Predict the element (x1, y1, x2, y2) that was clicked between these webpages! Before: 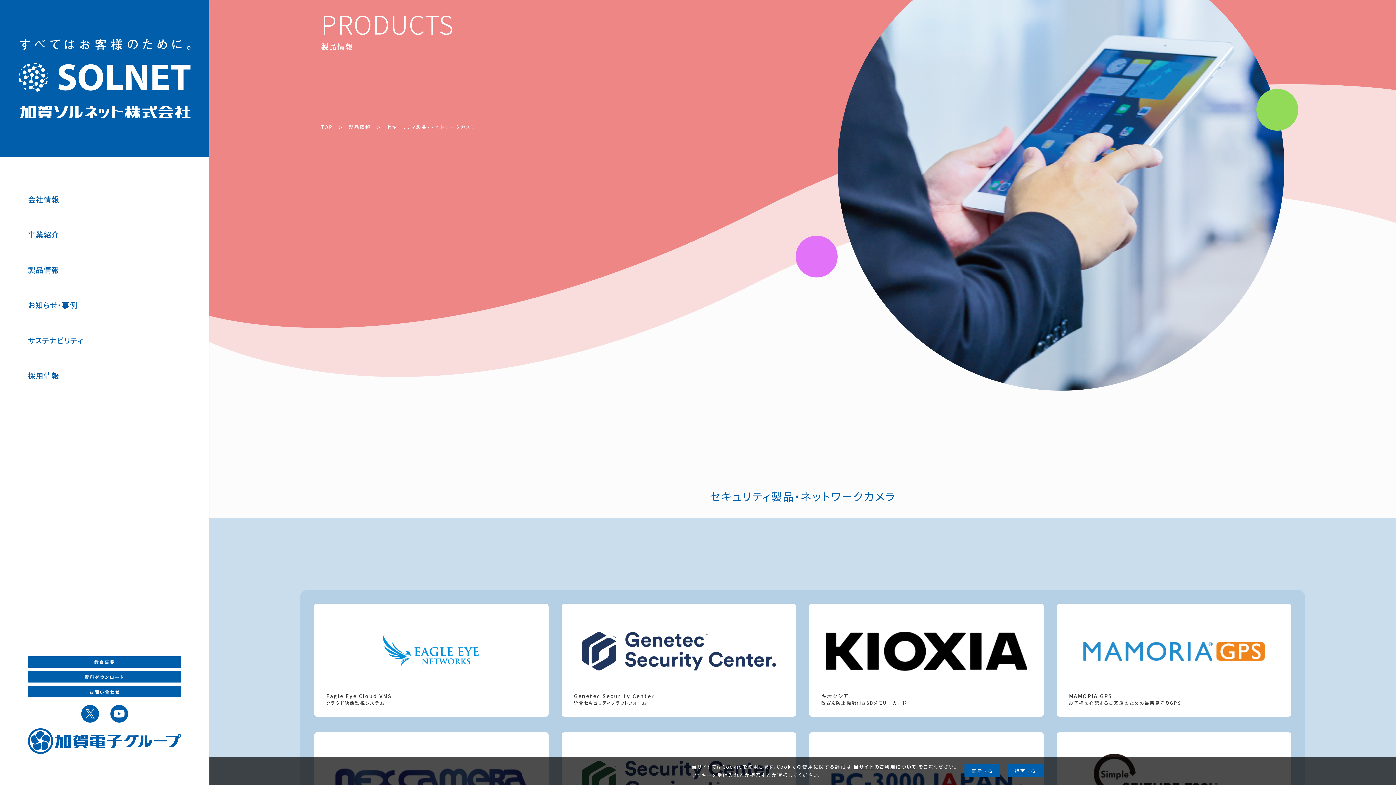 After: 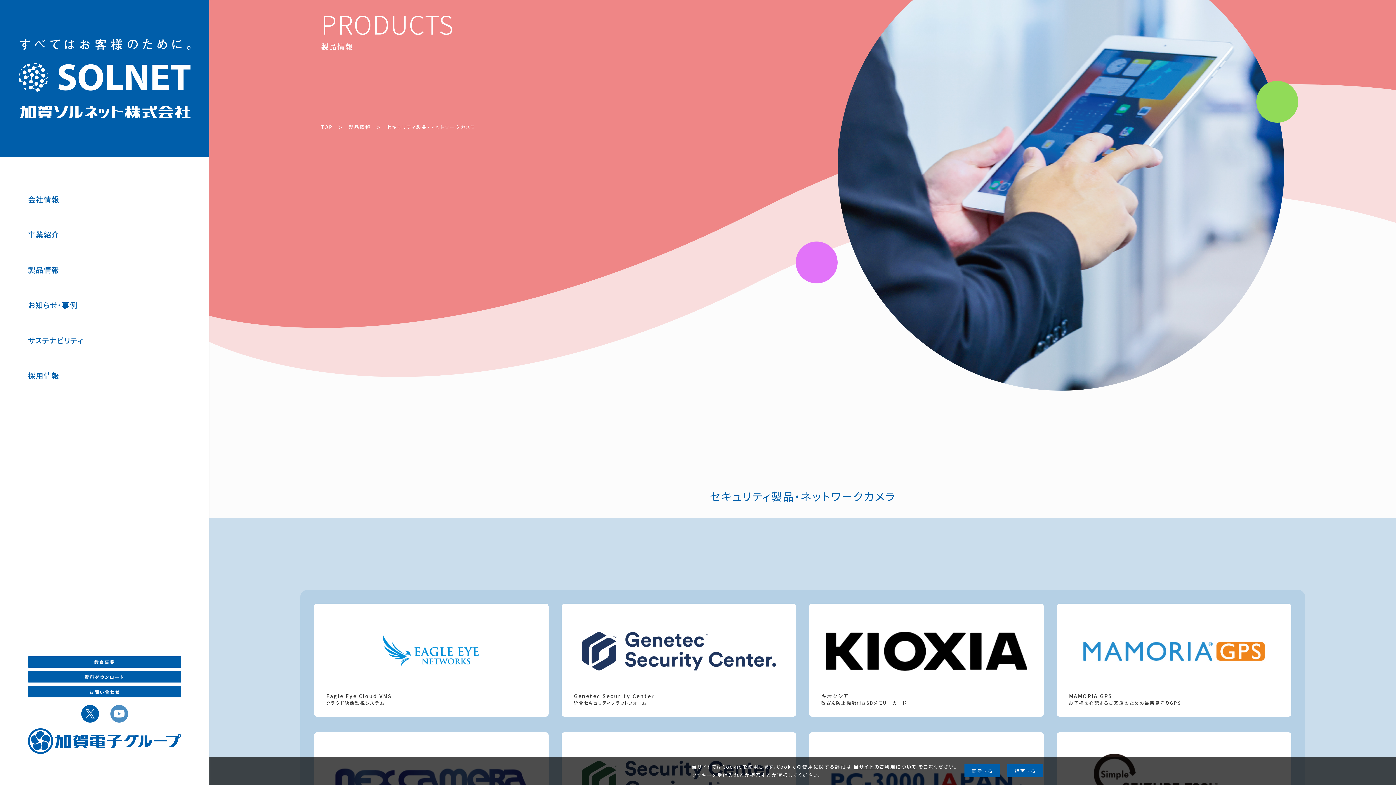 Action: bbox: (110, 705, 128, 723)